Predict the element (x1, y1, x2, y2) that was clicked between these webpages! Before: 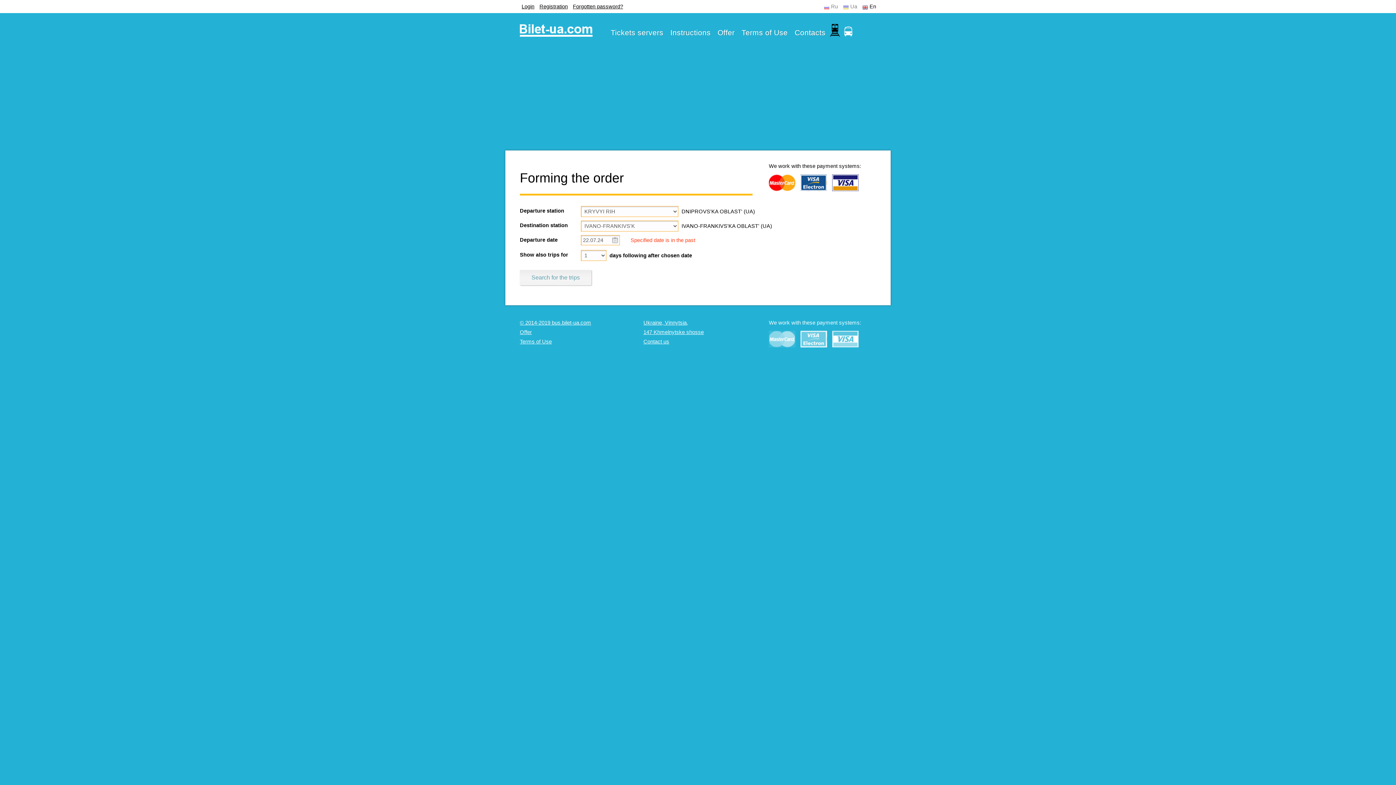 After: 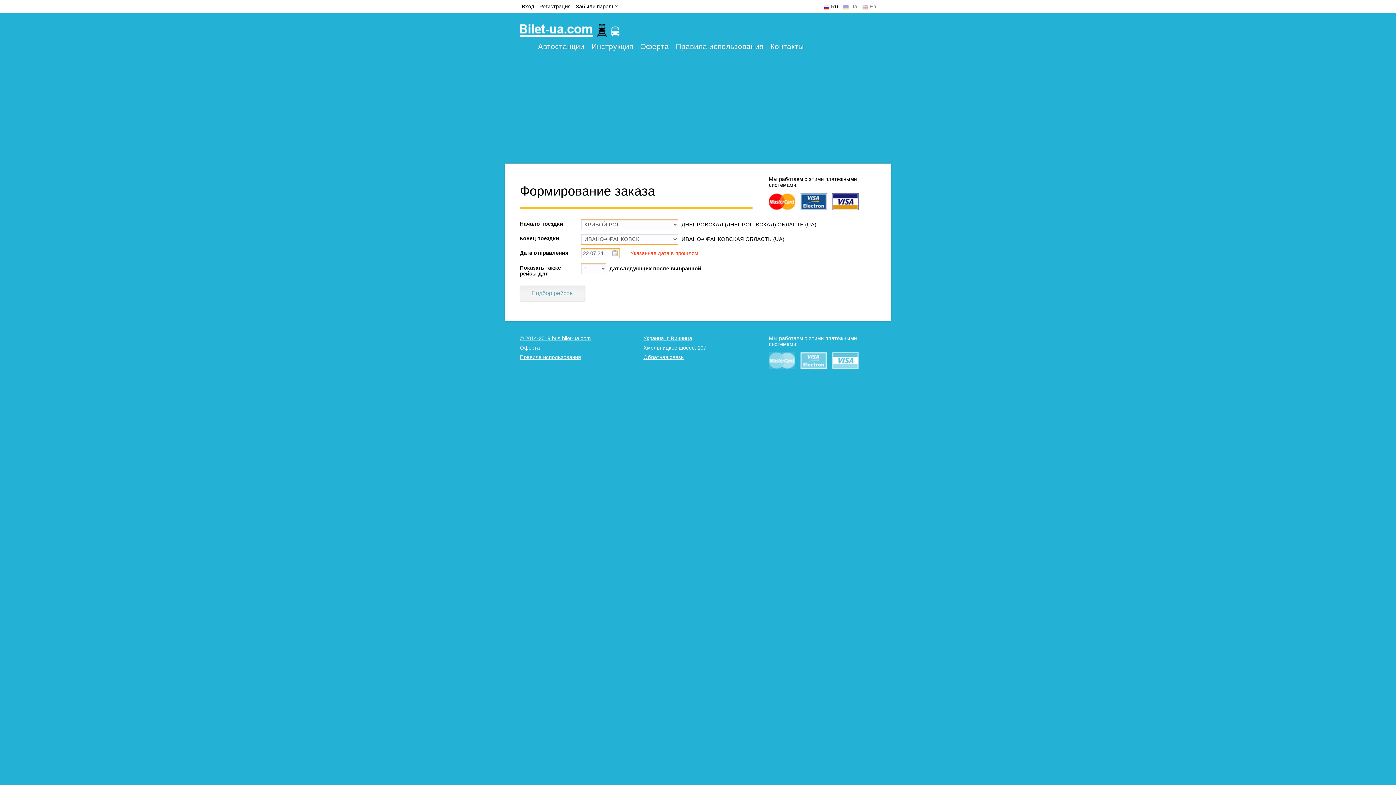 Action: bbox: (824, 3, 838, 9) label: Ru